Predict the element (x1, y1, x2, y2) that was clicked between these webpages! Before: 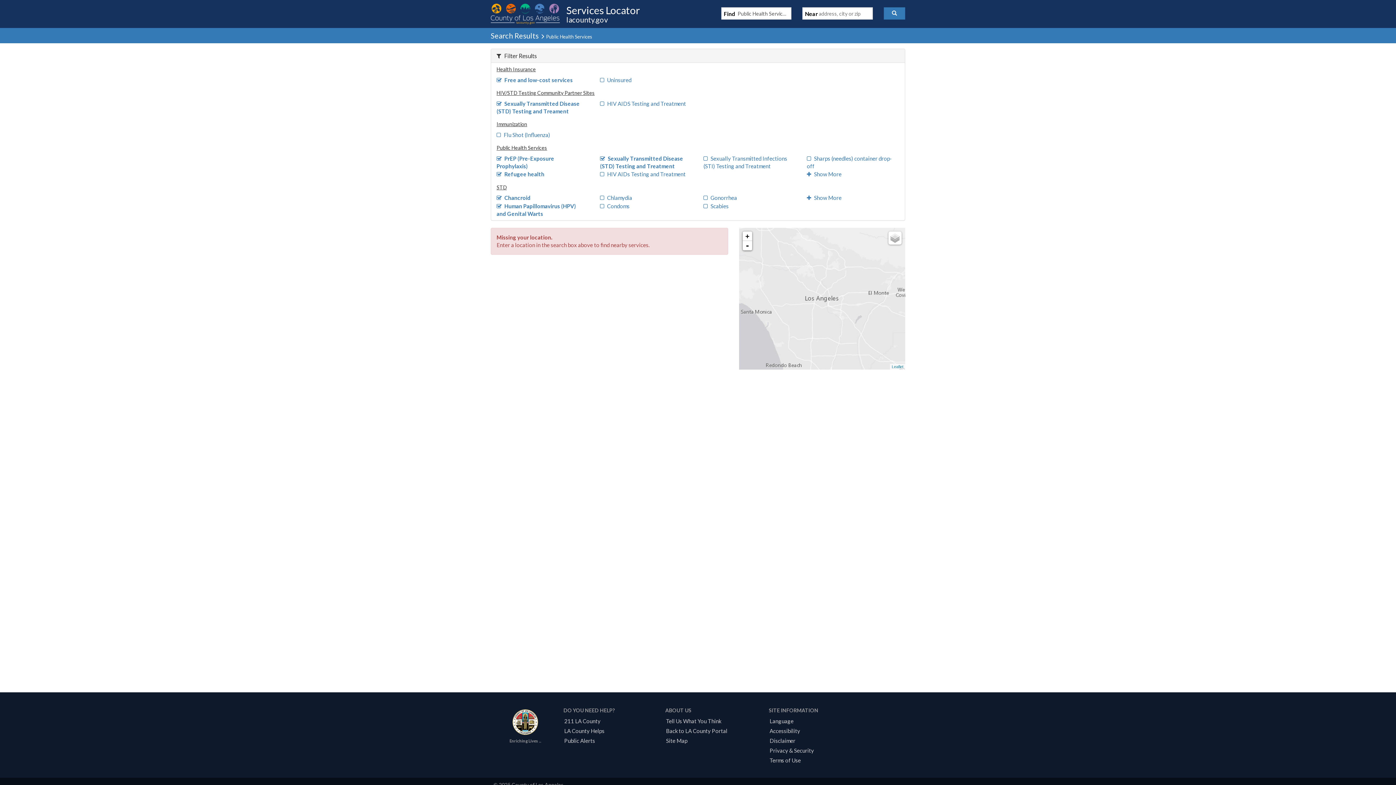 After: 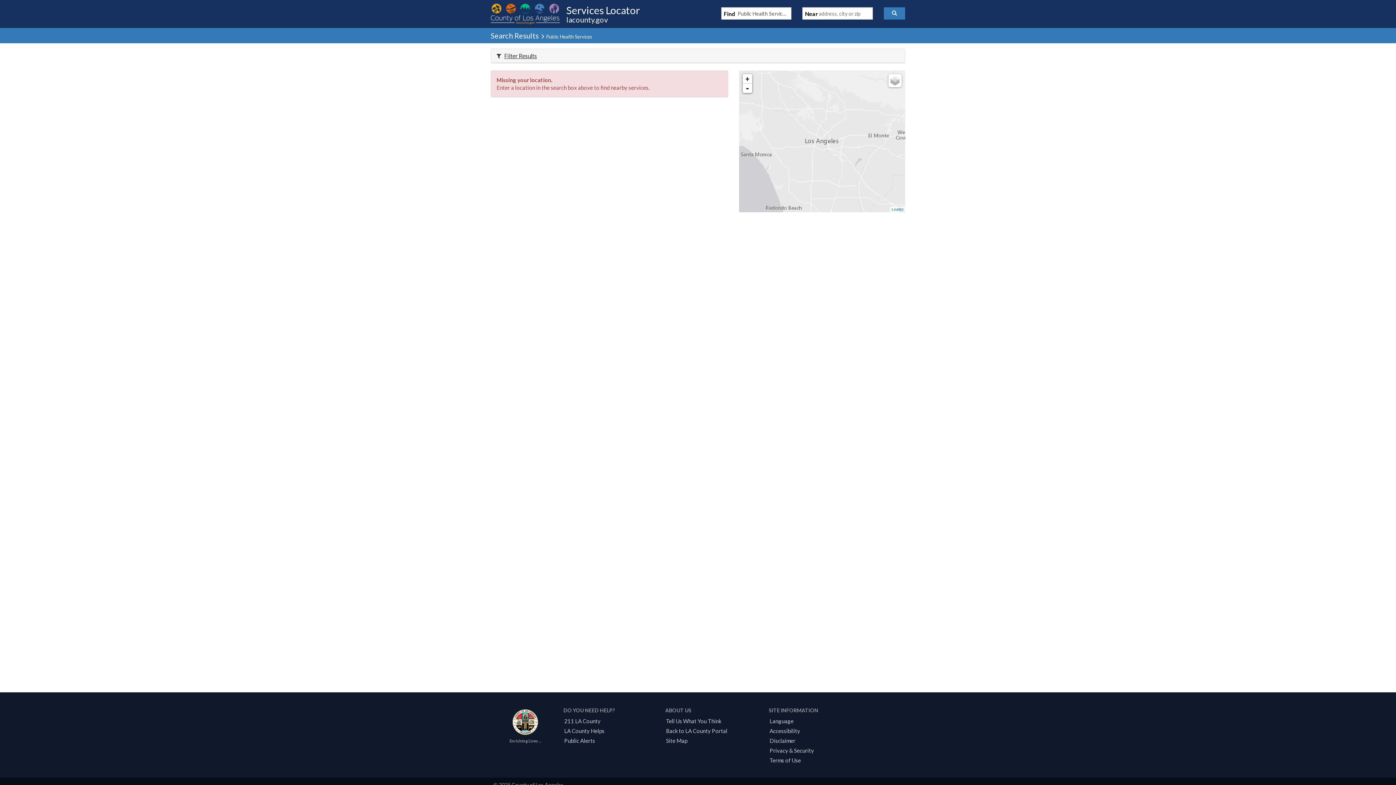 Action: label: Filter Results bbox: (491, 49, 905, 62)